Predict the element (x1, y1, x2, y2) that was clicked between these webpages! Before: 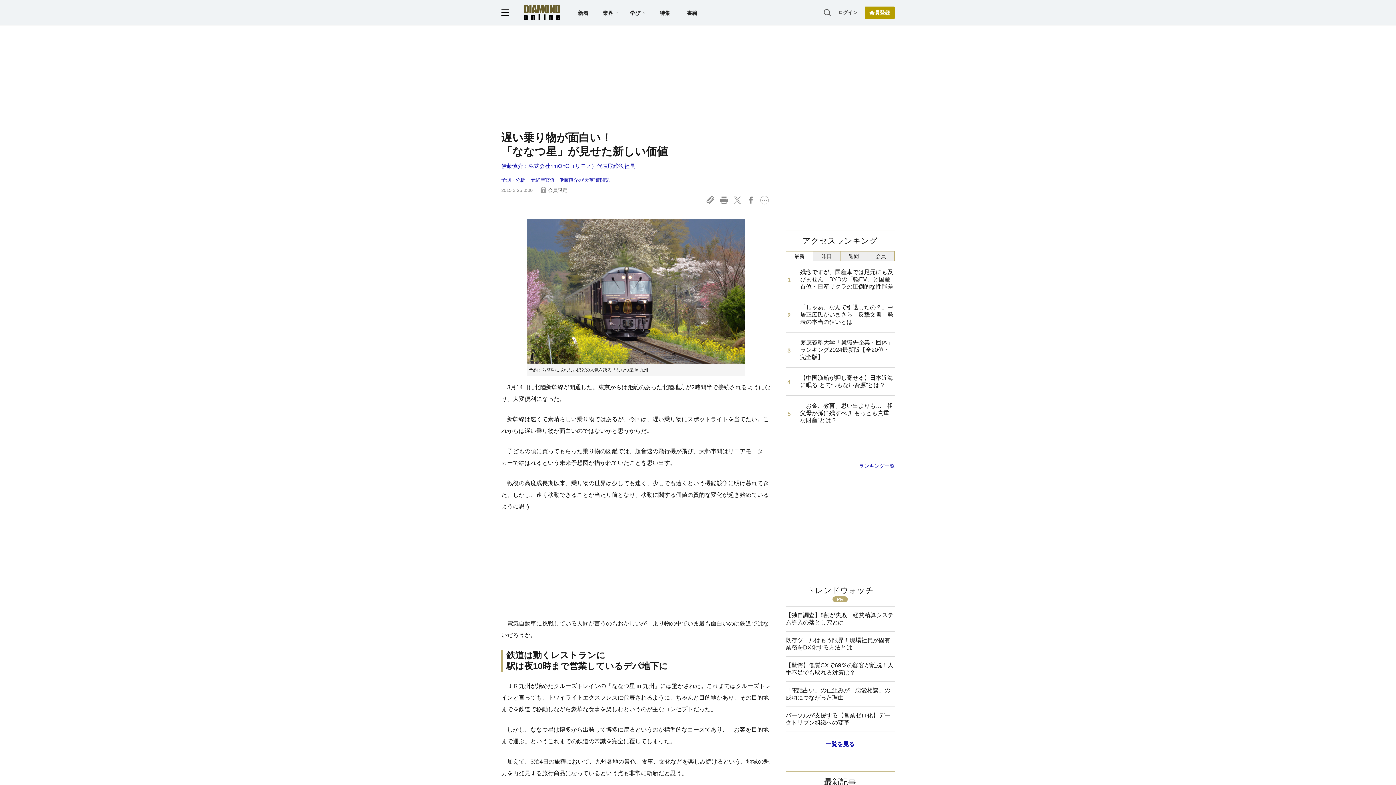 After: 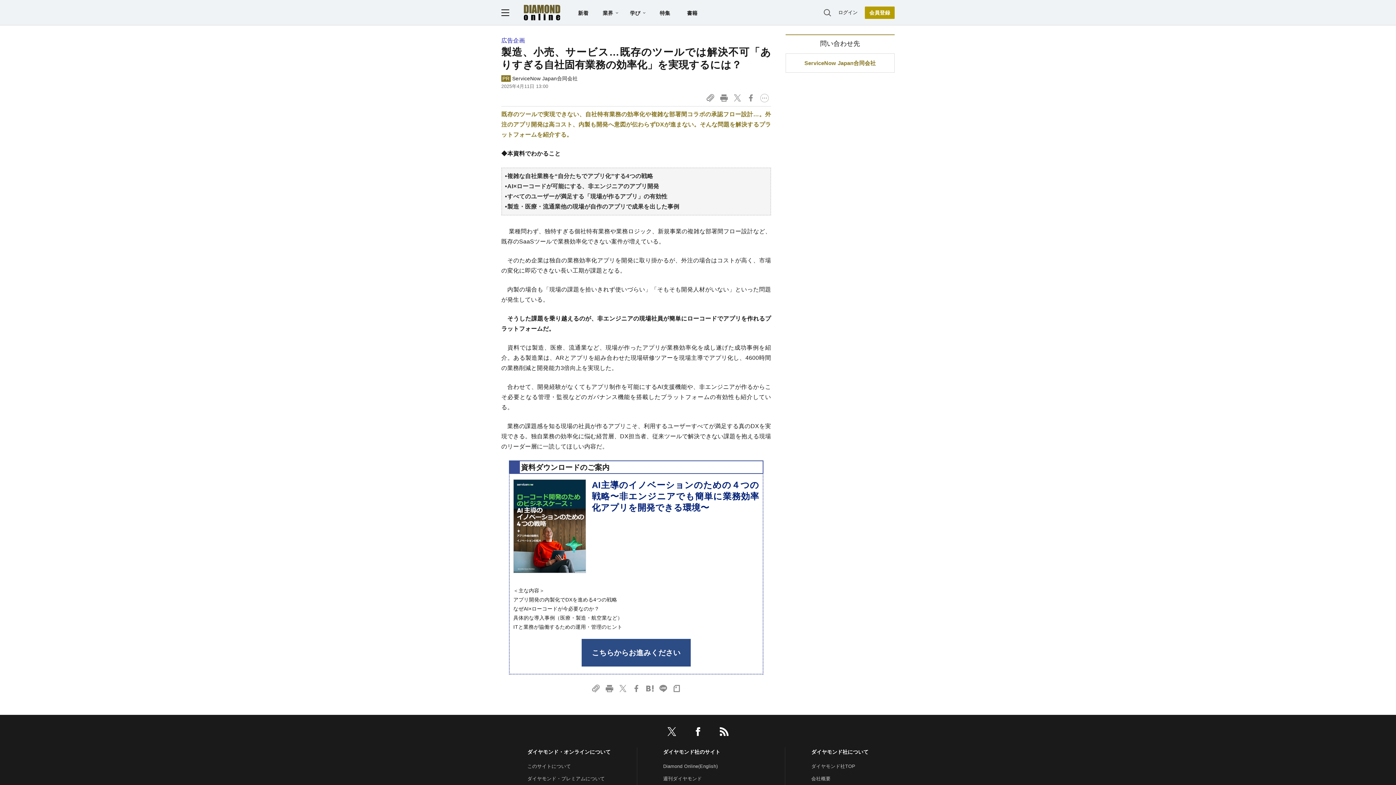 Action: label: 既存ツールはもう限界！現場社員が固有業務をDX化する方法とは bbox: (785, 632, 894, 657)